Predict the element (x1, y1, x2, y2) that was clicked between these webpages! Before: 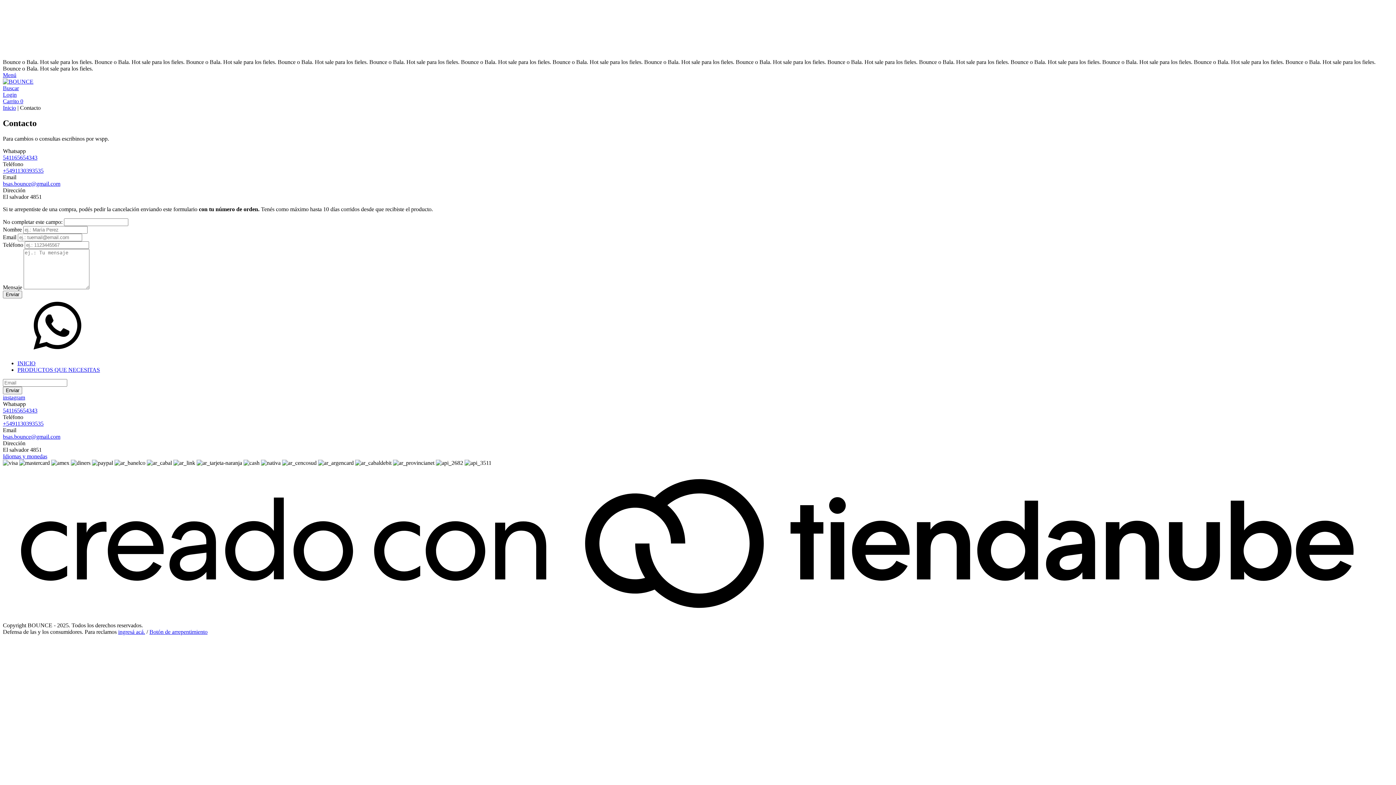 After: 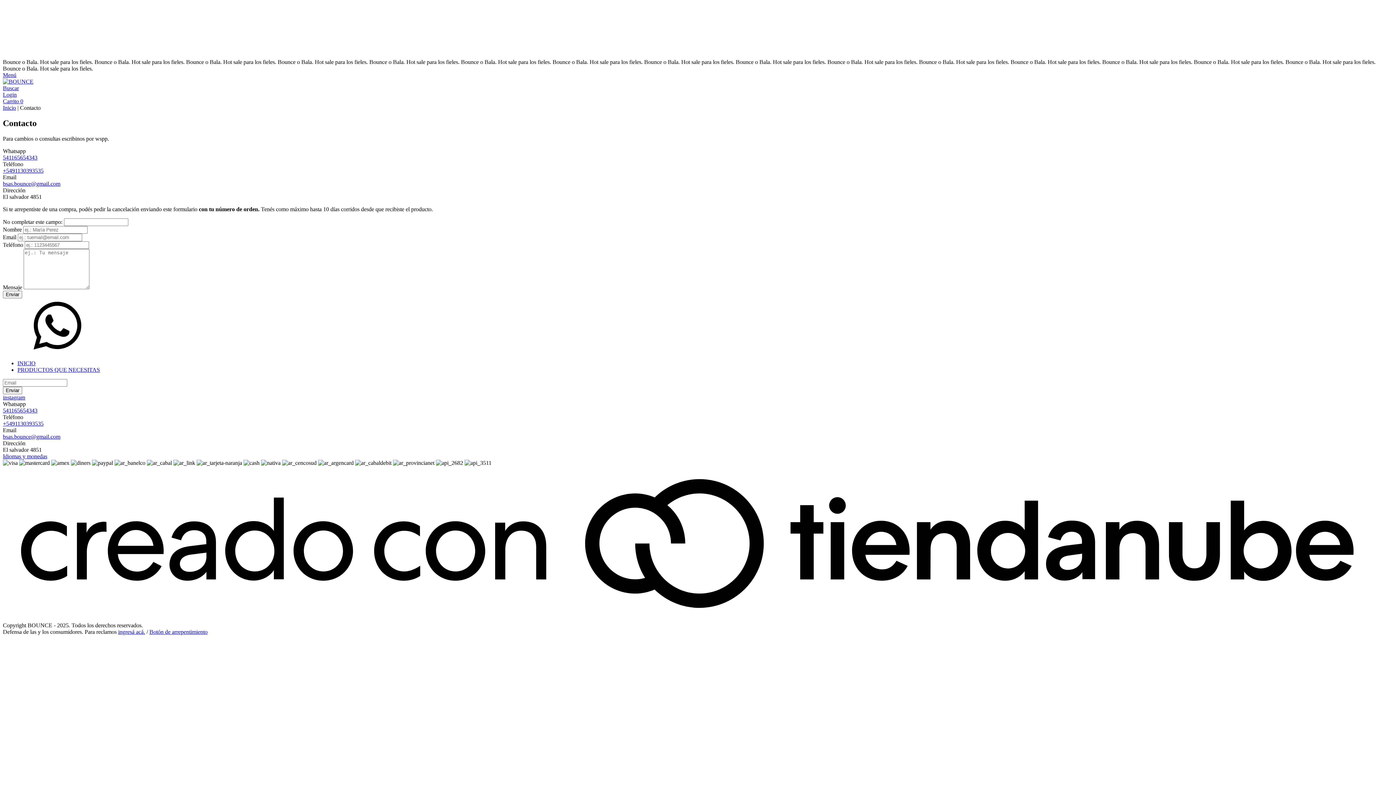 Action: label: Menú bbox: (2, 72, 16, 78)